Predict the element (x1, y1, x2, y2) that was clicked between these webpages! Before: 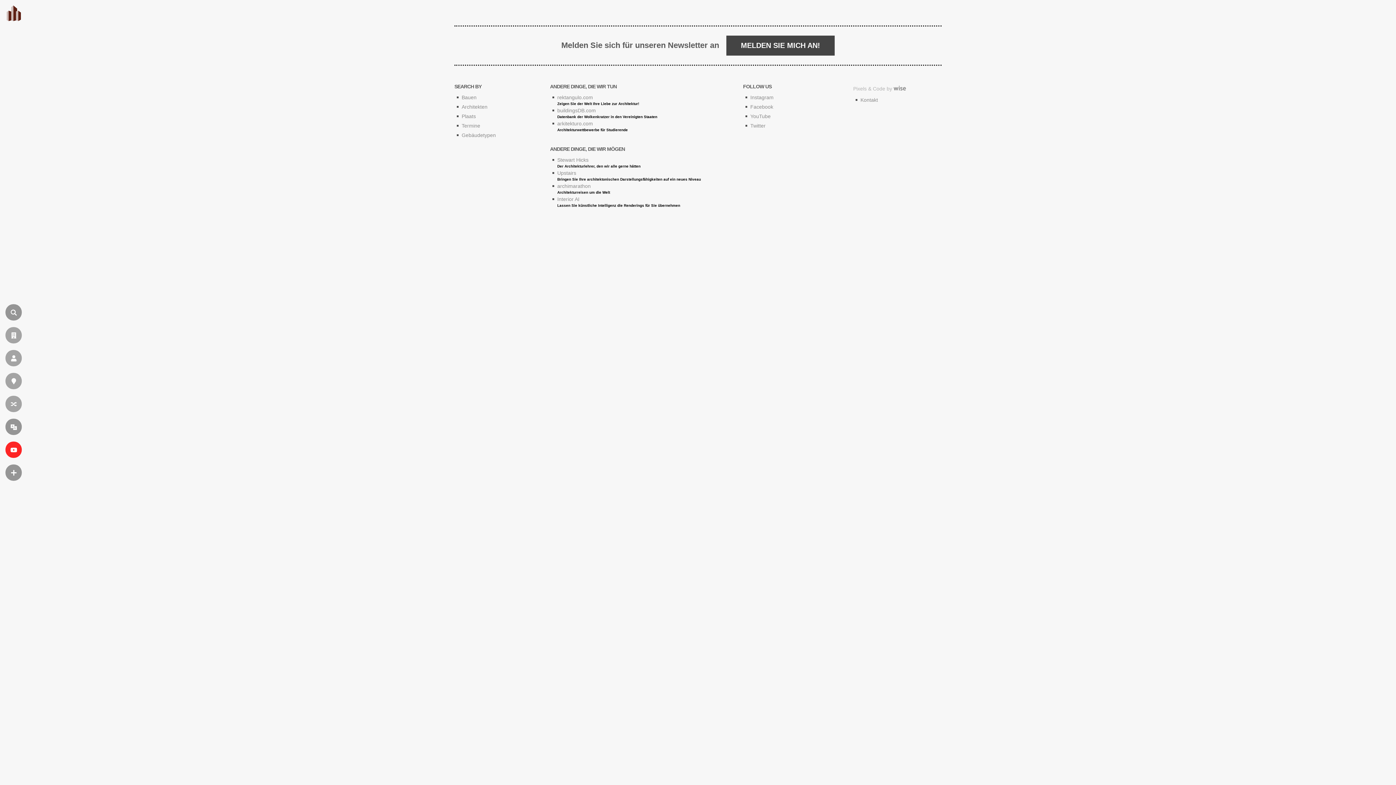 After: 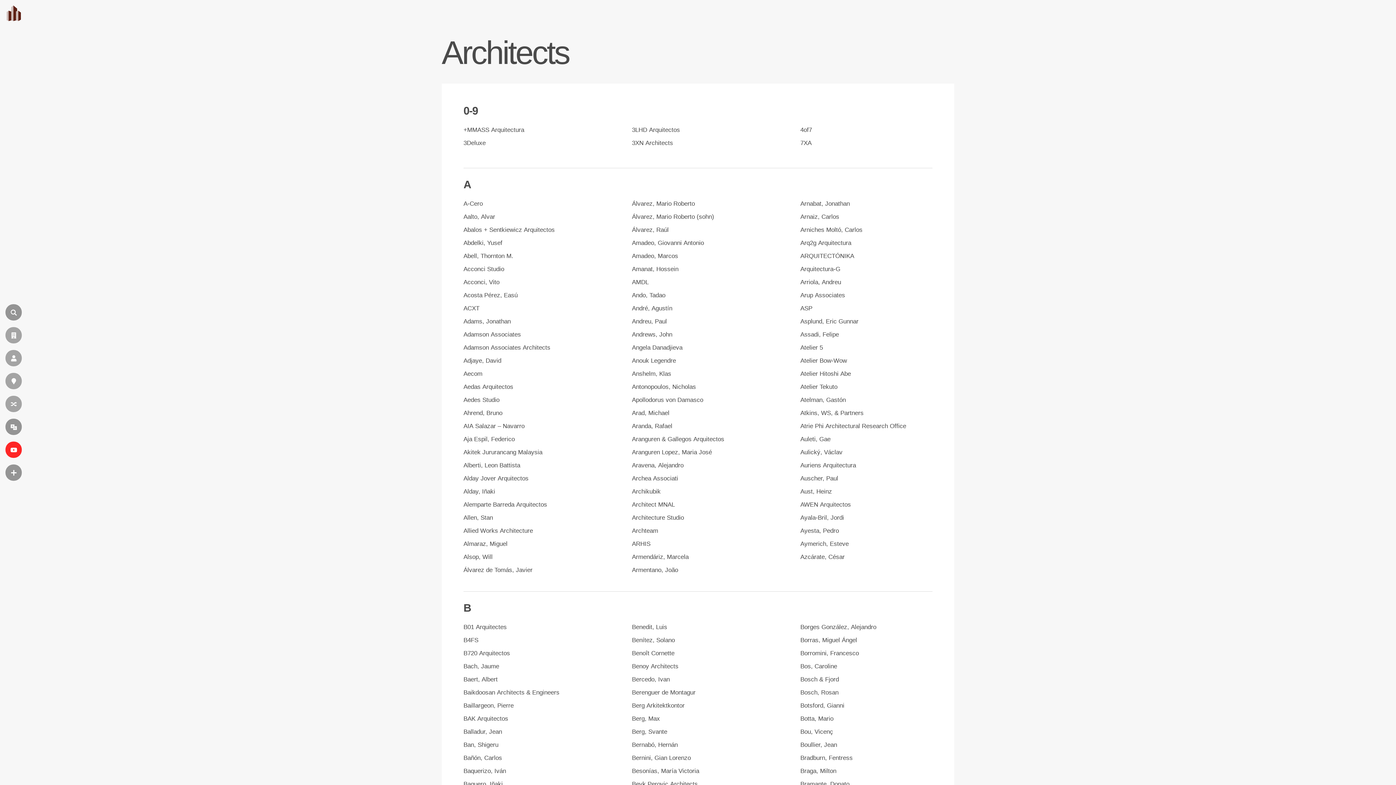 Action: label: Architekten bbox: (461, 104, 487, 109)